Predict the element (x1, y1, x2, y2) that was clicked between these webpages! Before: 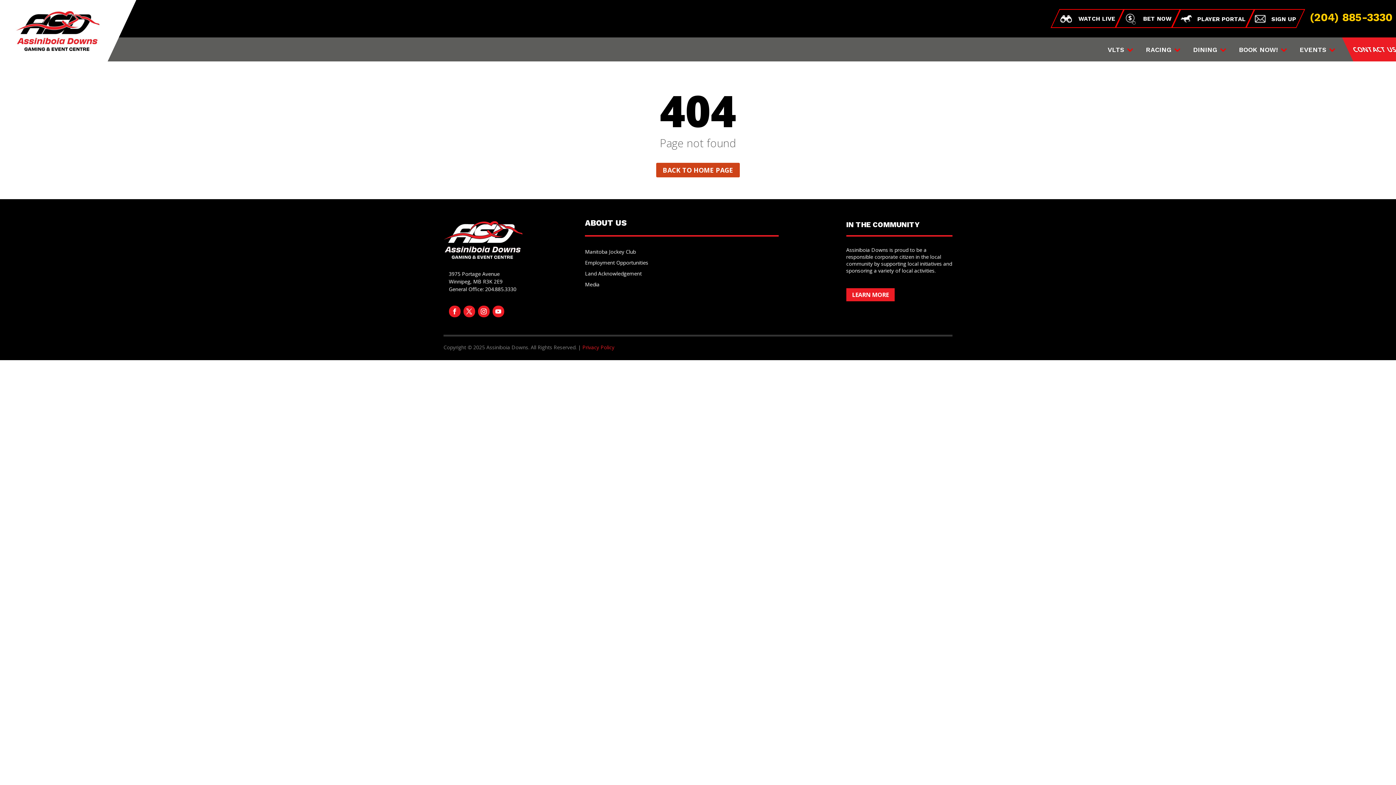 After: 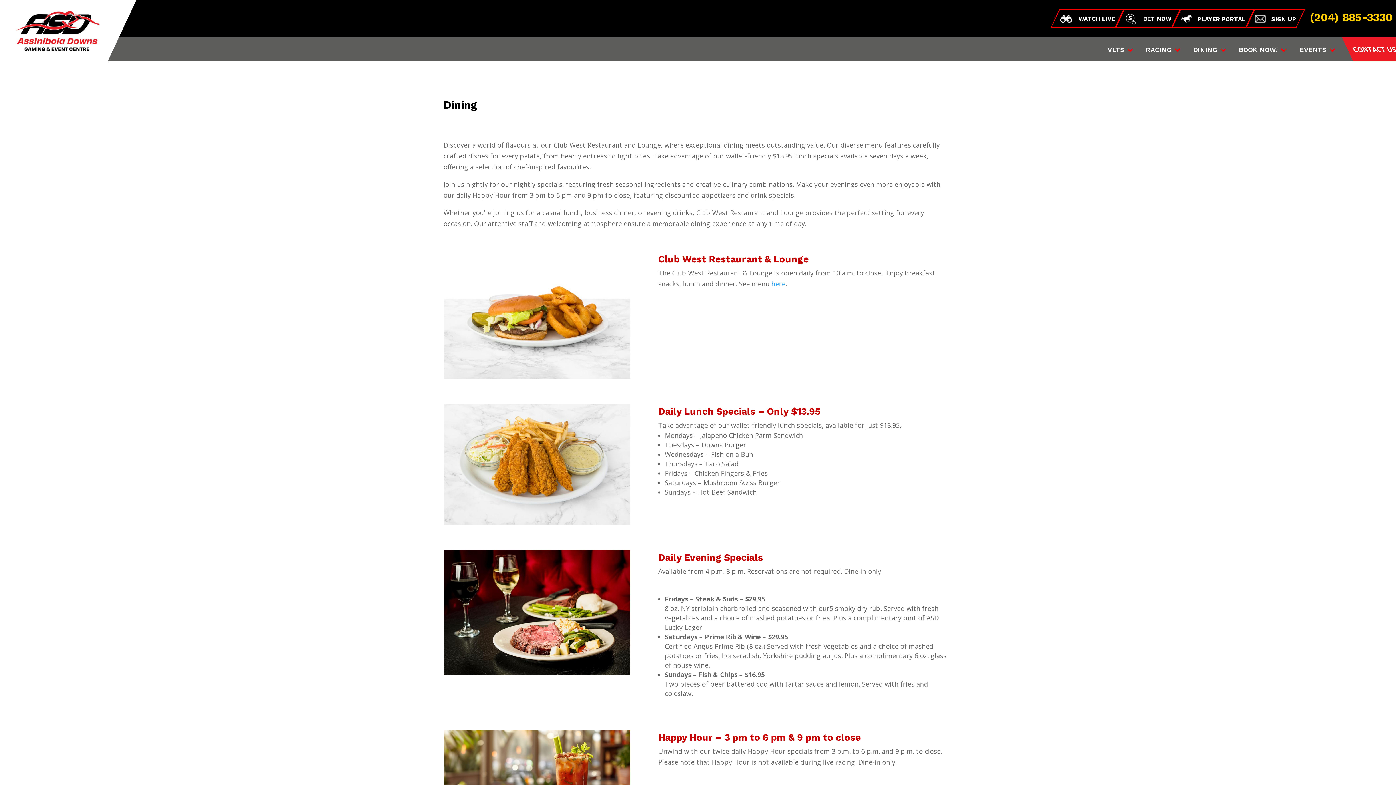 Action: label: DINING bbox: (1193, 47, 1224, 55)